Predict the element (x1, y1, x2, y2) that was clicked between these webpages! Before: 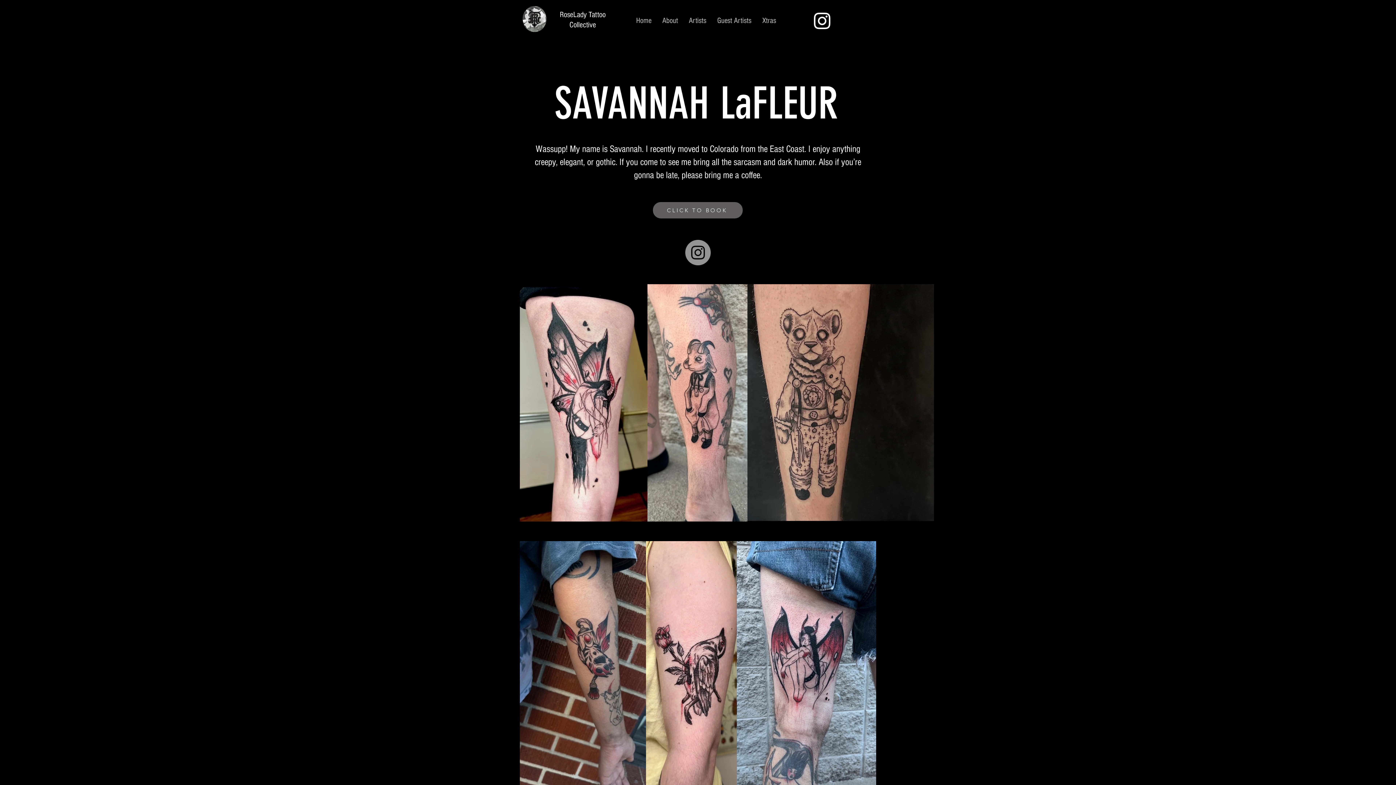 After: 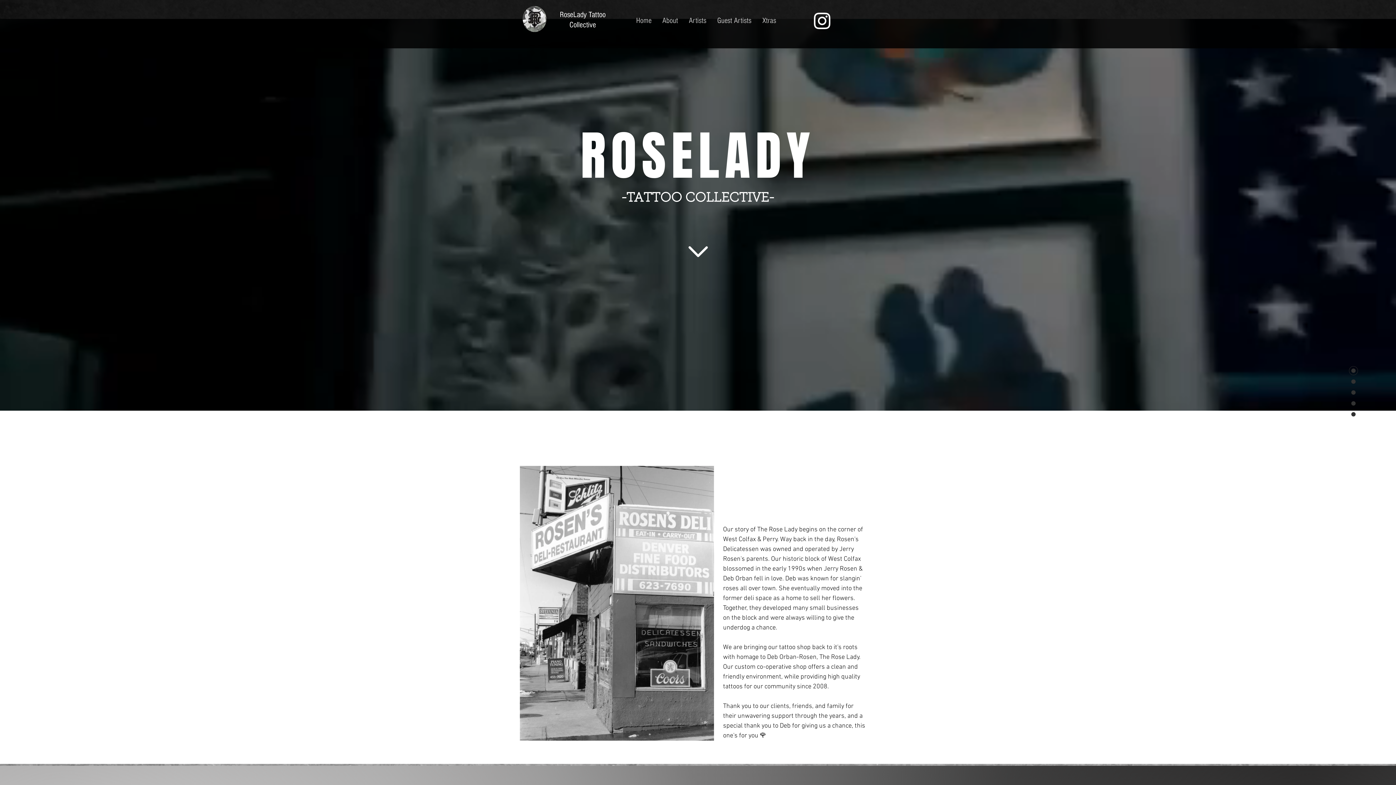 Action: bbox: (657, 11, 683, 29) label: About